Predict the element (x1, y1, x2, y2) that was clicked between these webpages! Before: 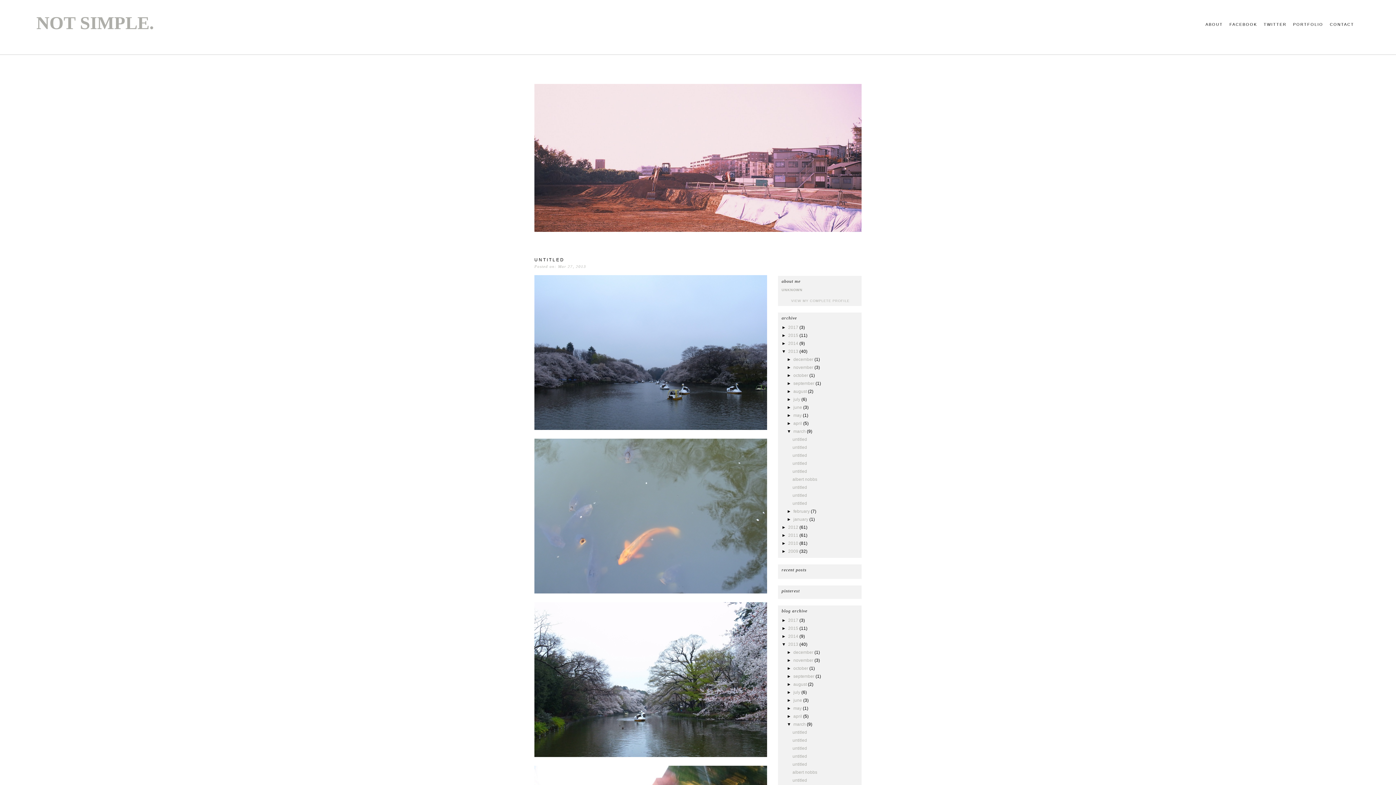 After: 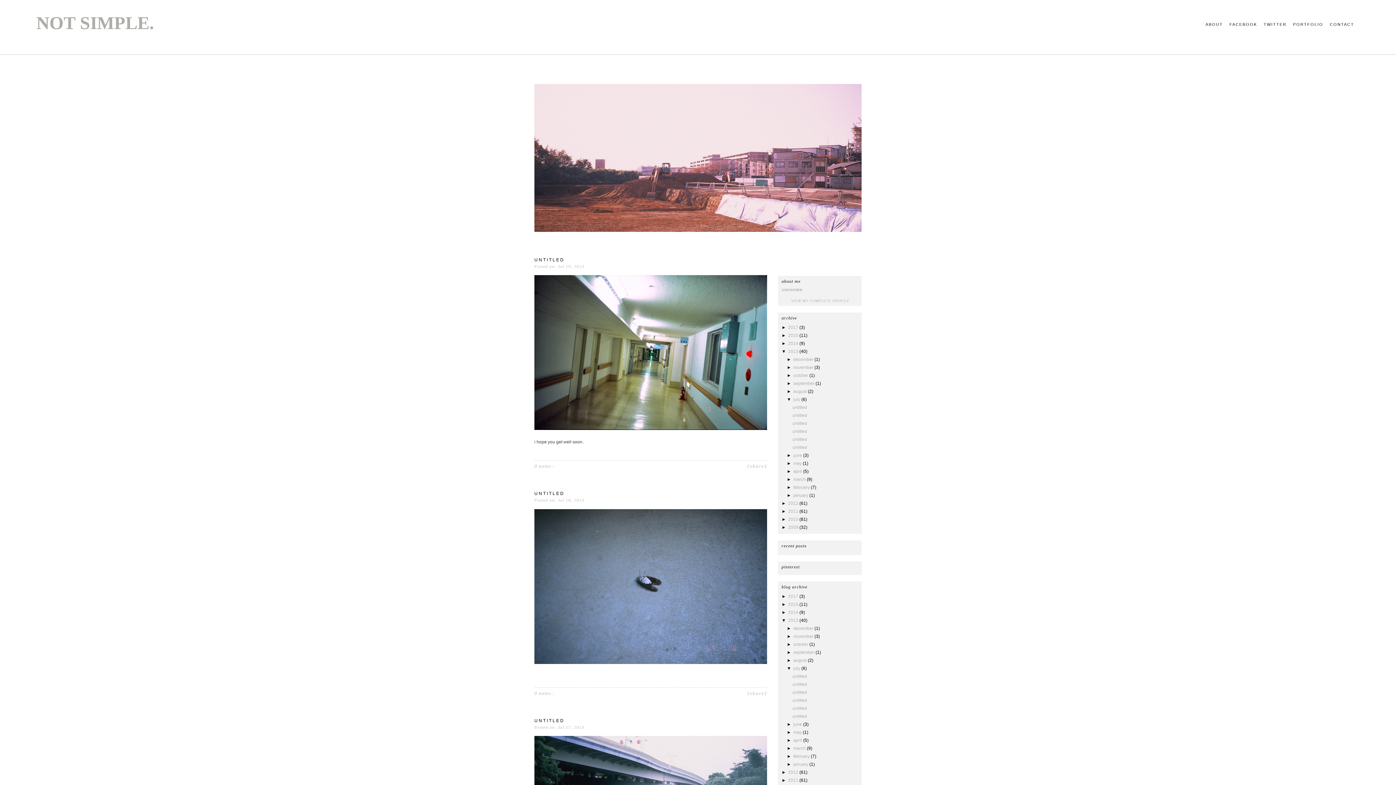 Action: bbox: (793, 397, 801, 402) label: july 